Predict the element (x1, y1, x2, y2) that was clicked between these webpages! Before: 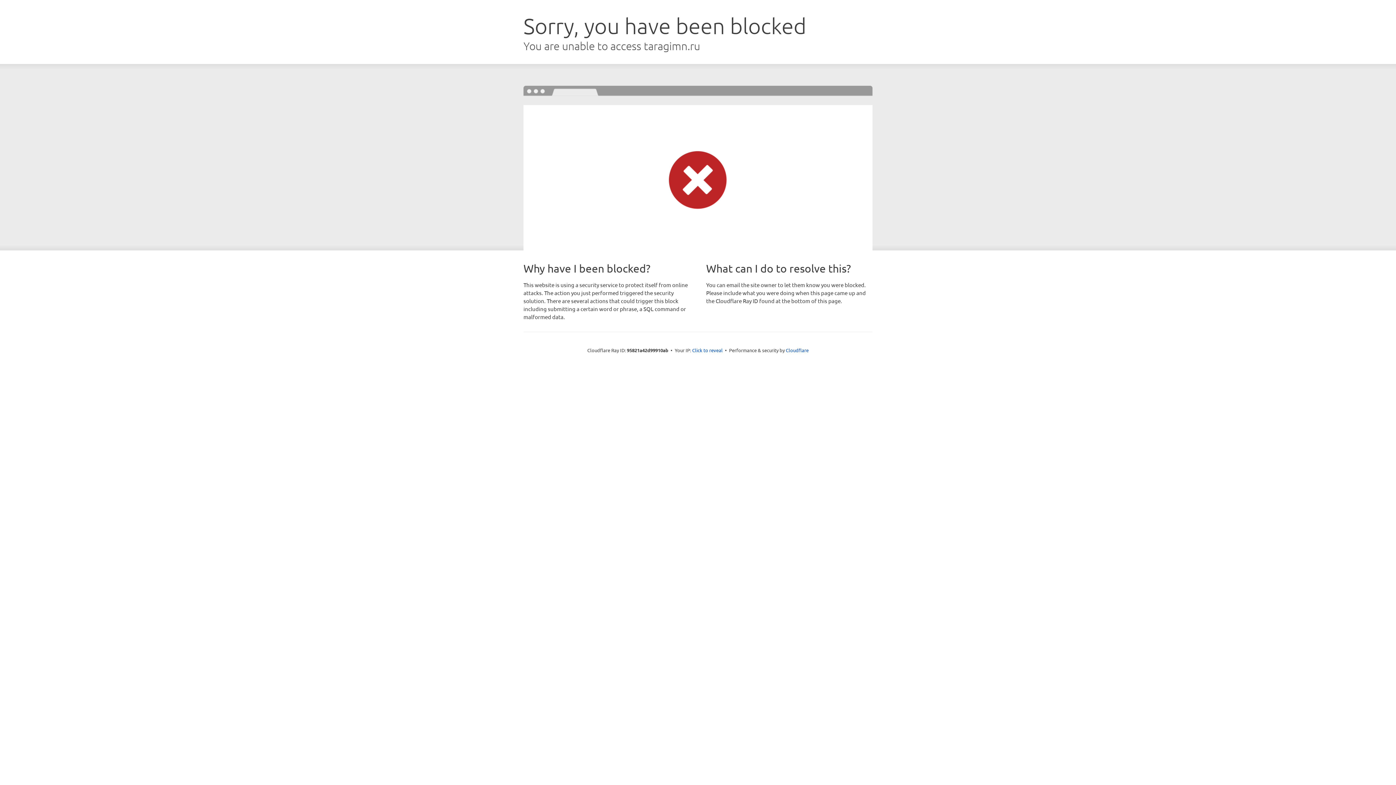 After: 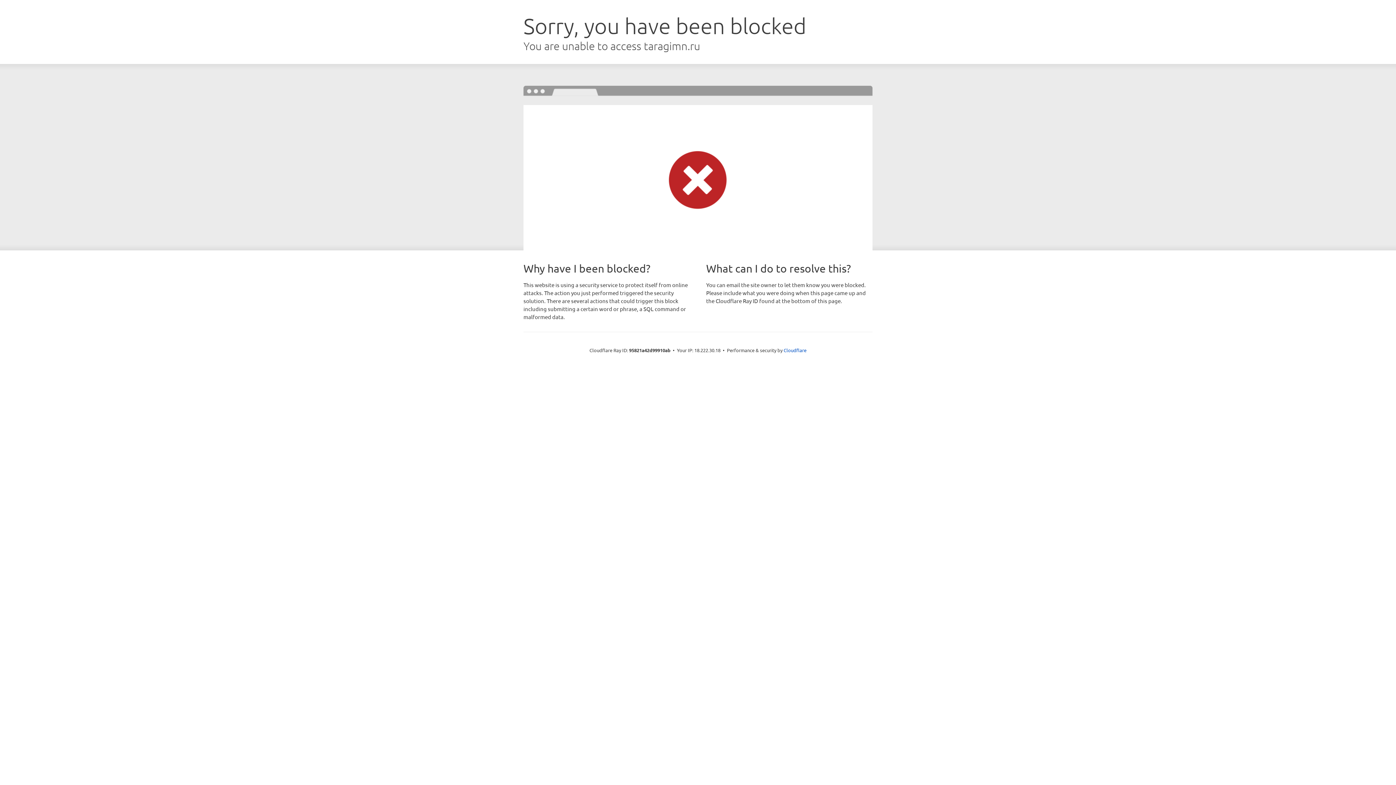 Action: bbox: (692, 346, 722, 353) label: Click to reveal